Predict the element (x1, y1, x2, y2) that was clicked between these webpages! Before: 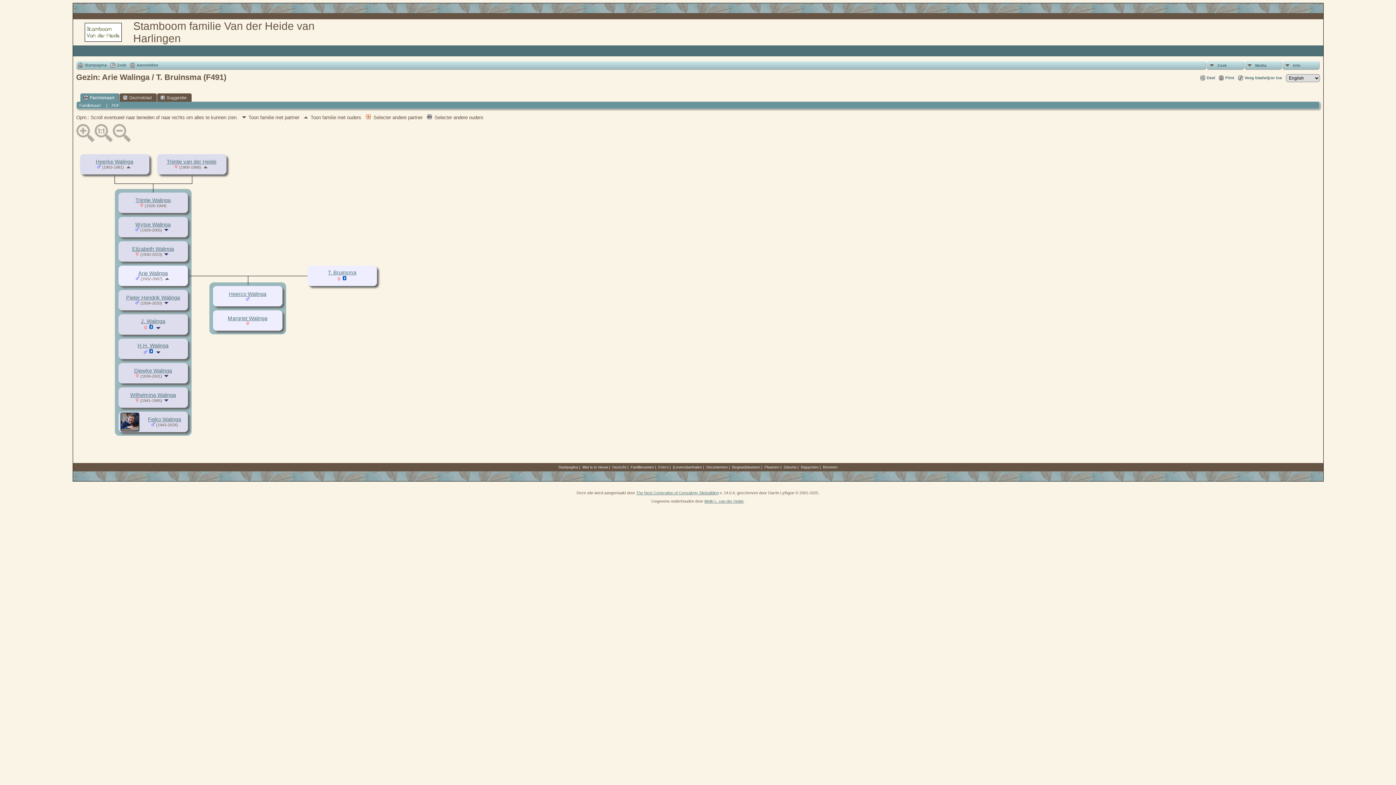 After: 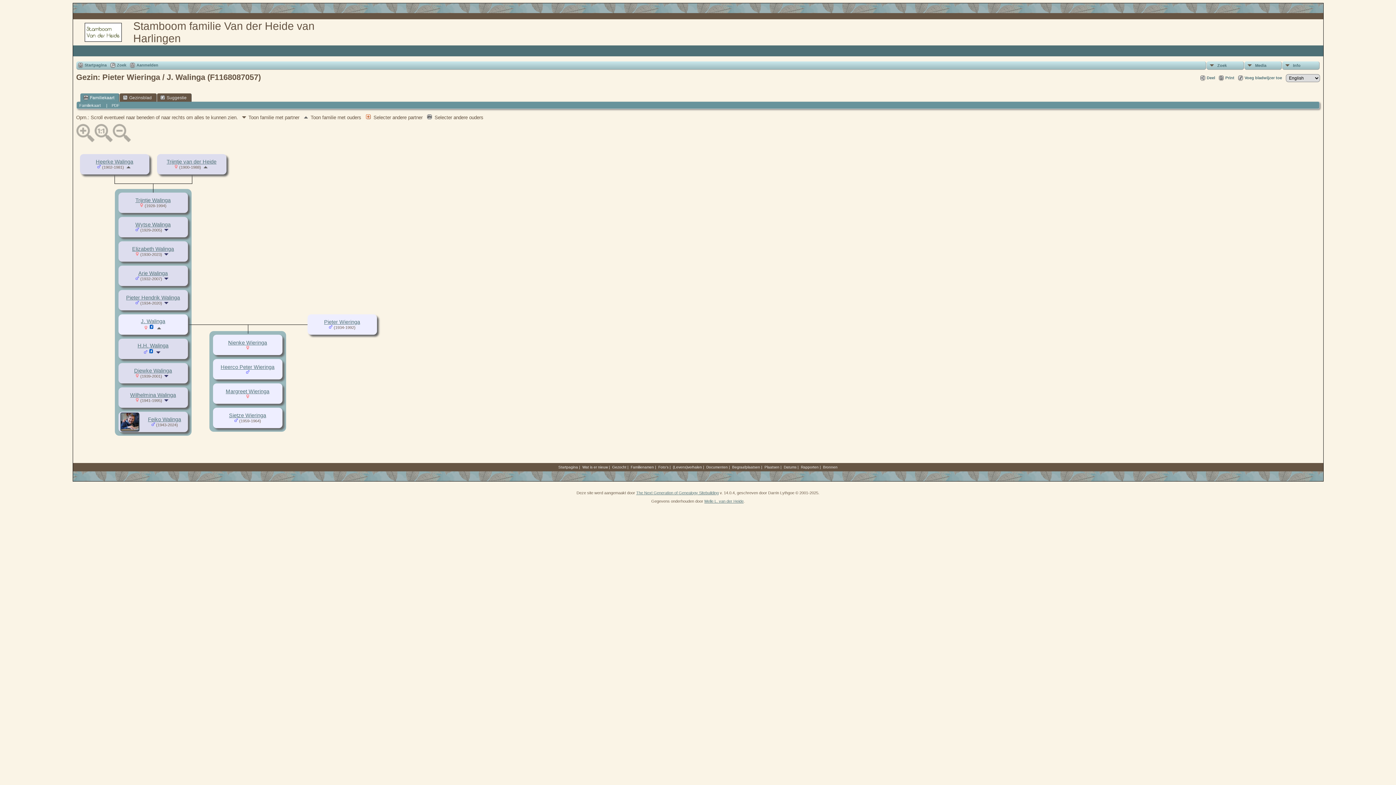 Action: bbox: (155, 325, 162, 330)